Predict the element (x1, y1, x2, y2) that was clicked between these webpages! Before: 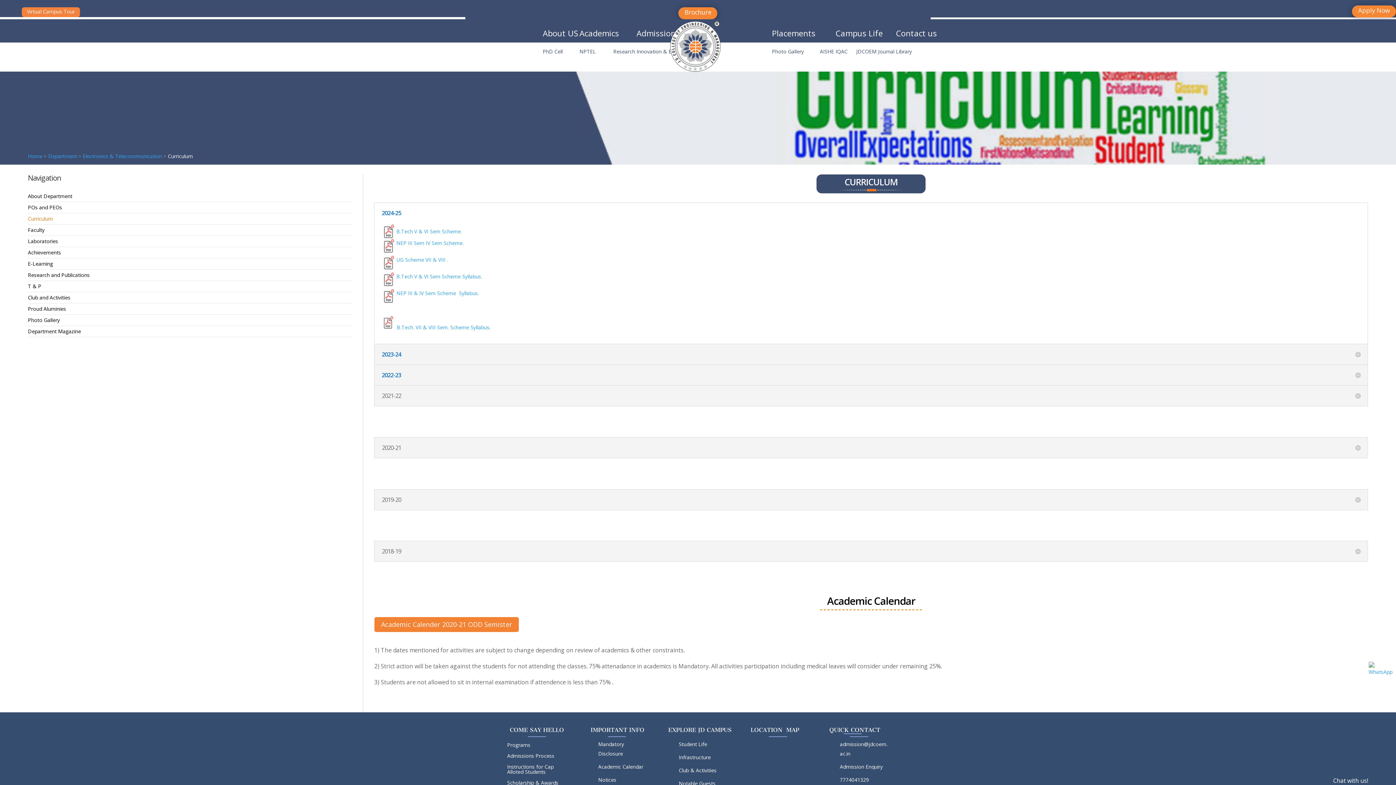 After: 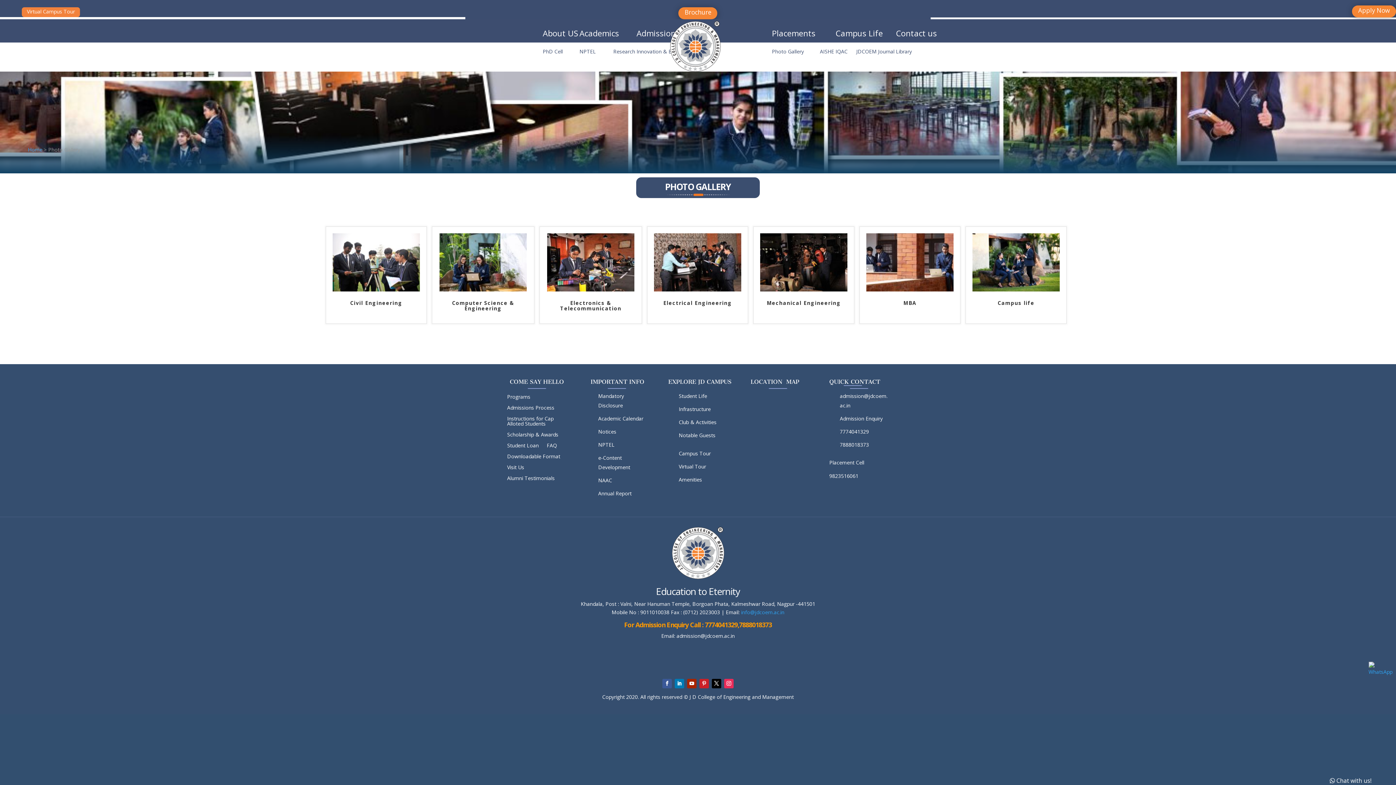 Action: bbox: (772, 48, 804, 54) label: Photo Gallery